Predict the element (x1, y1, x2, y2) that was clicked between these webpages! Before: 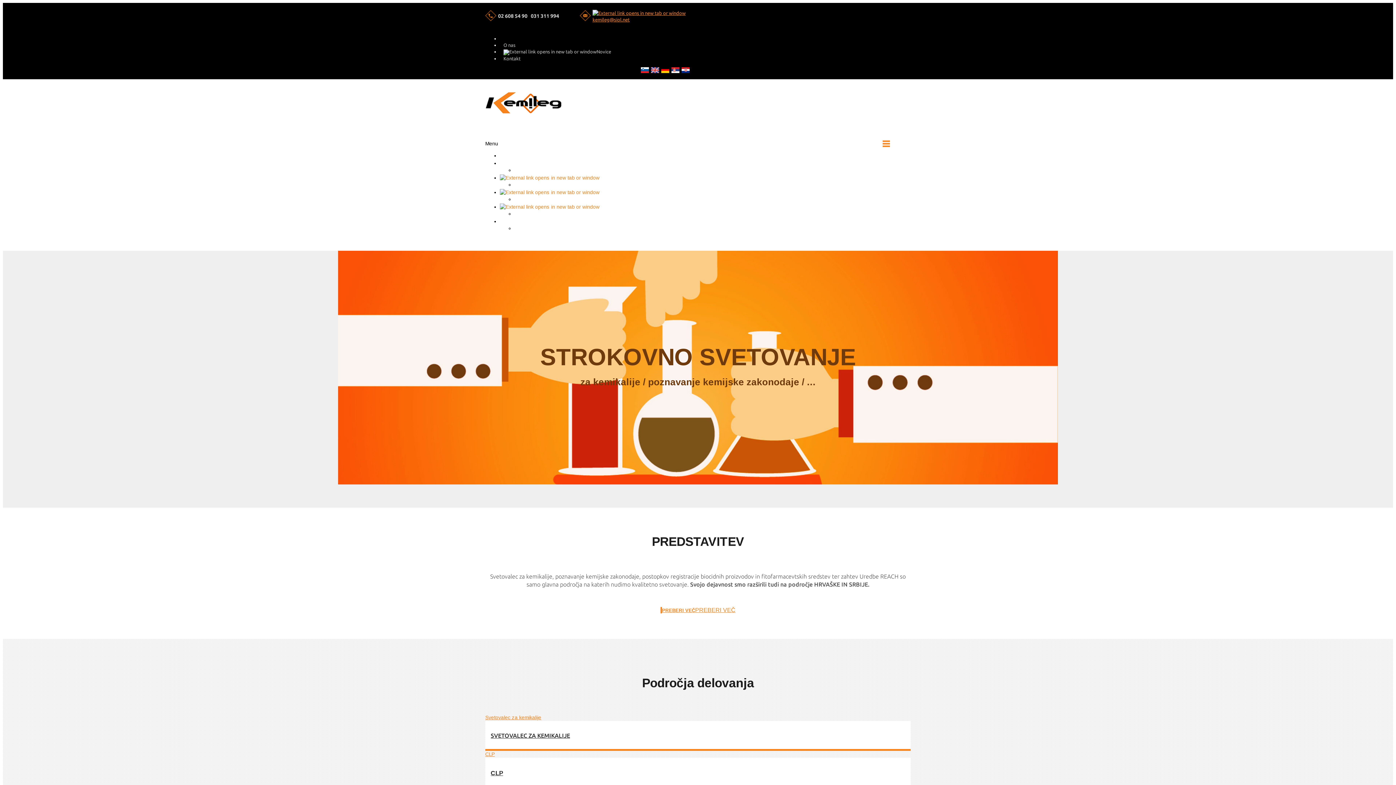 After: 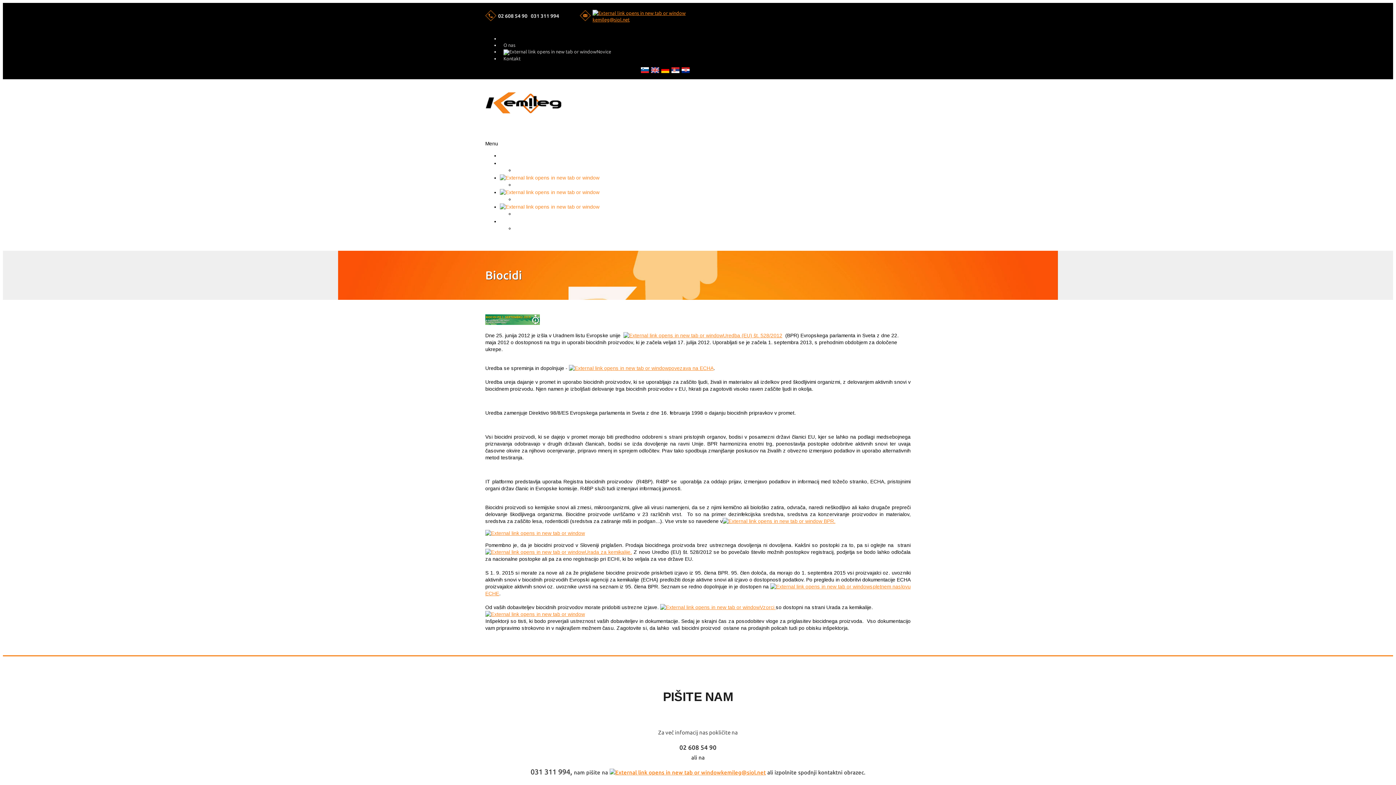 Action: bbox: (500, 174, 614, 180)